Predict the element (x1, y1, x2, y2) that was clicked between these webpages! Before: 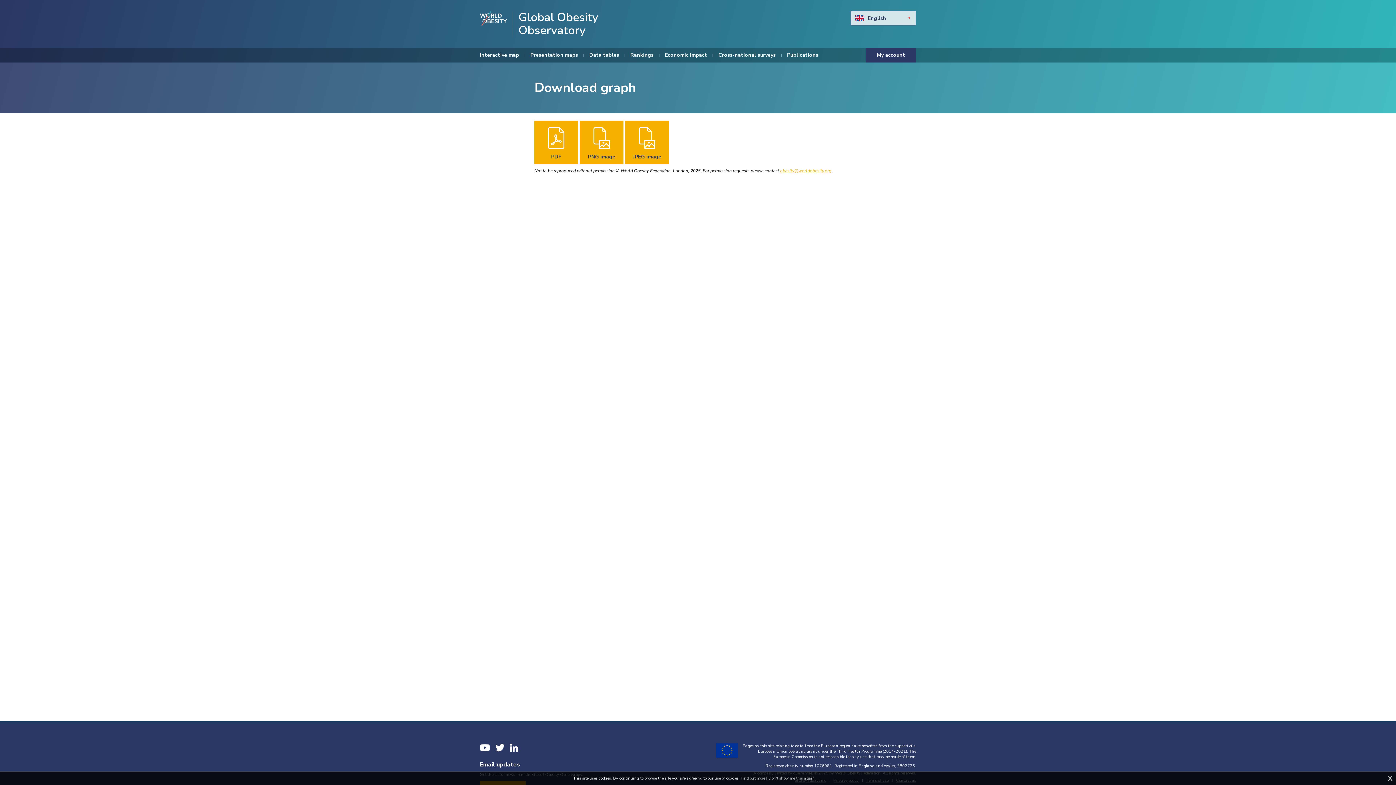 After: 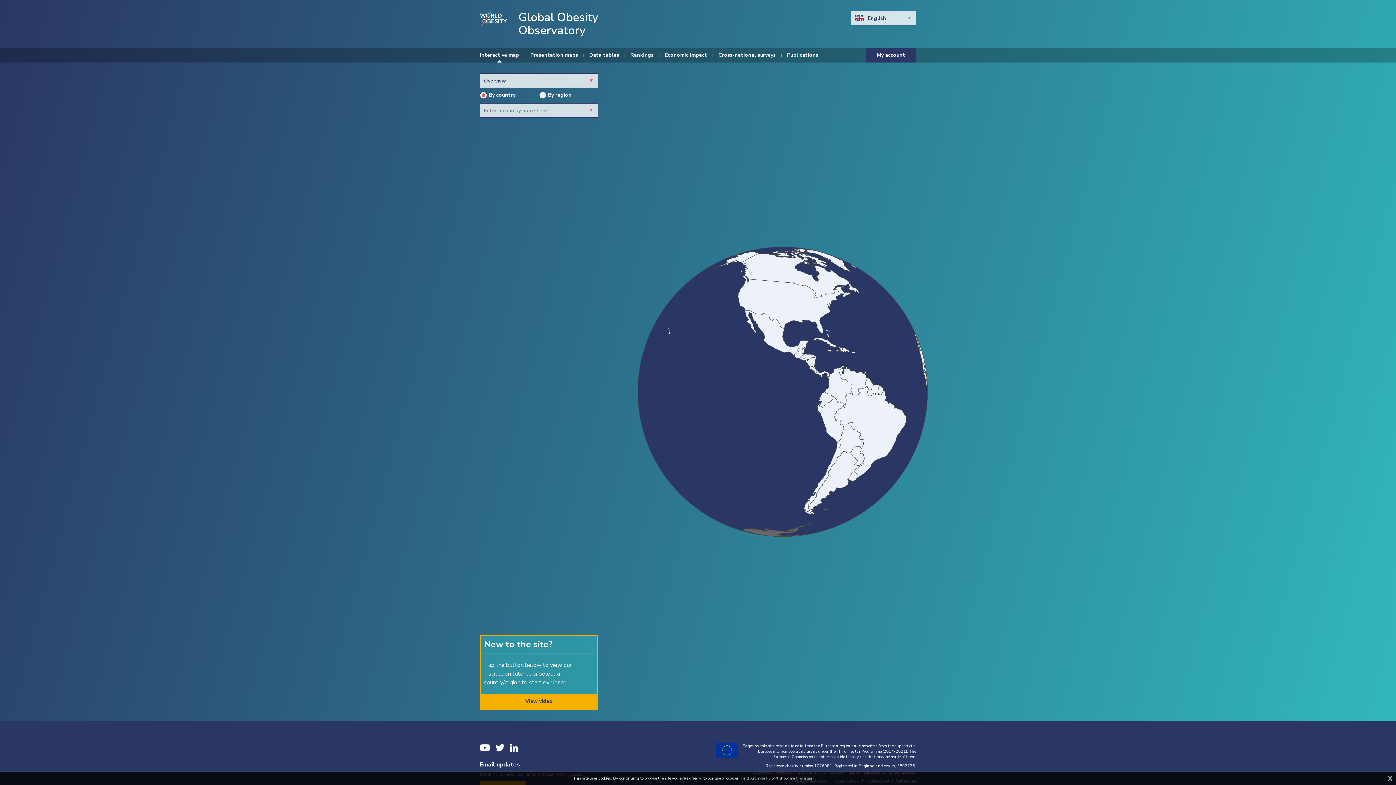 Action: label: Global Obesity Observatory bbox: (512, 10, 645, 37)